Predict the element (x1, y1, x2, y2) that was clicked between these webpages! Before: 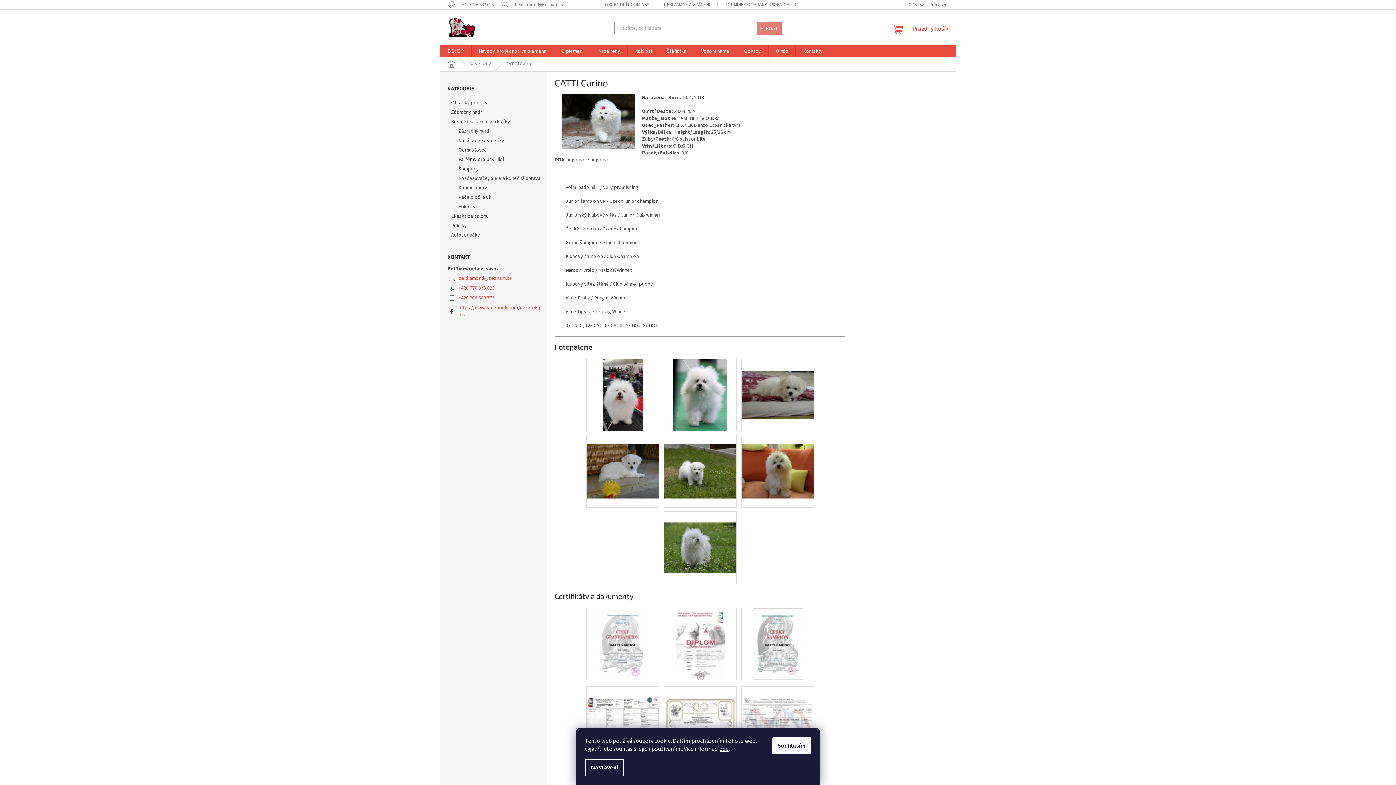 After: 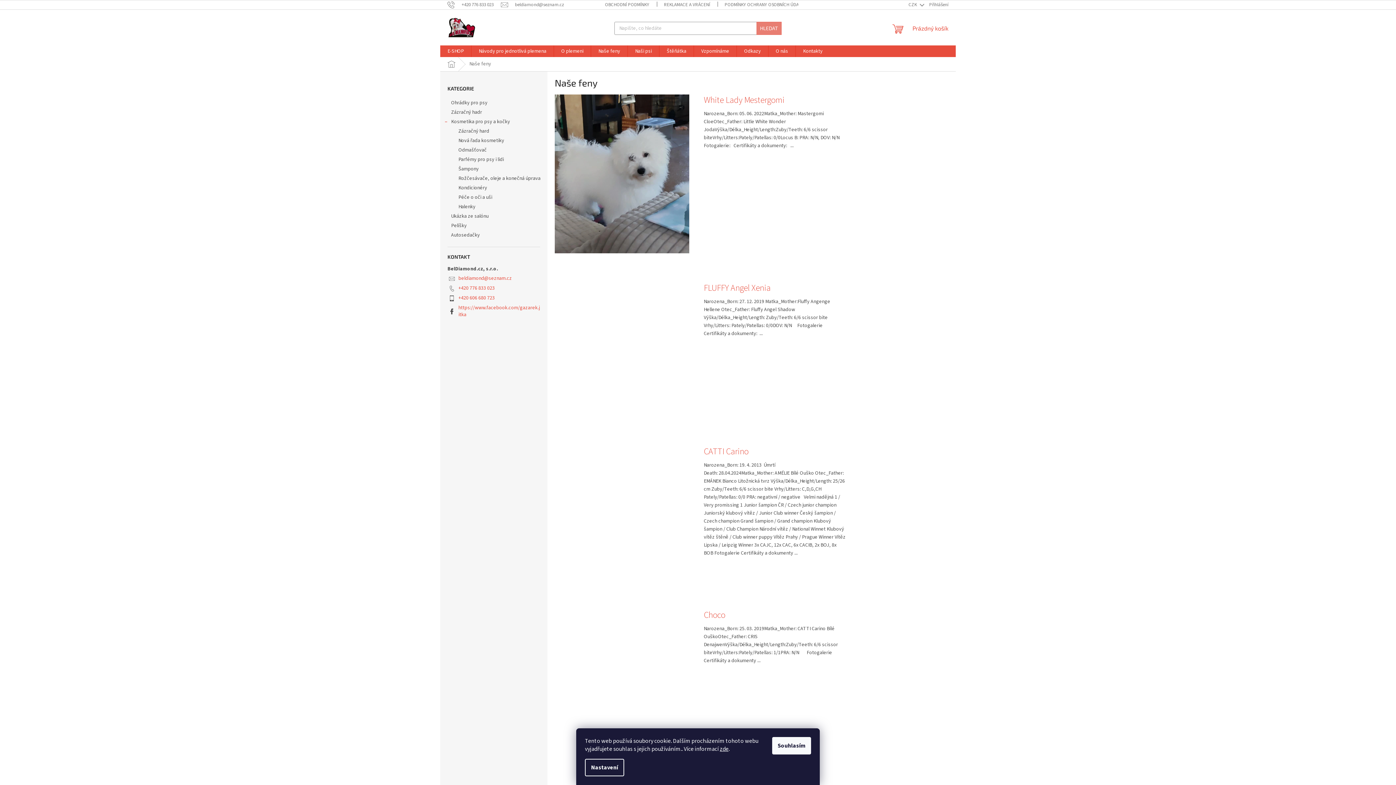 Action: label: Naše feny bbox: (591, 45, 627, 57)